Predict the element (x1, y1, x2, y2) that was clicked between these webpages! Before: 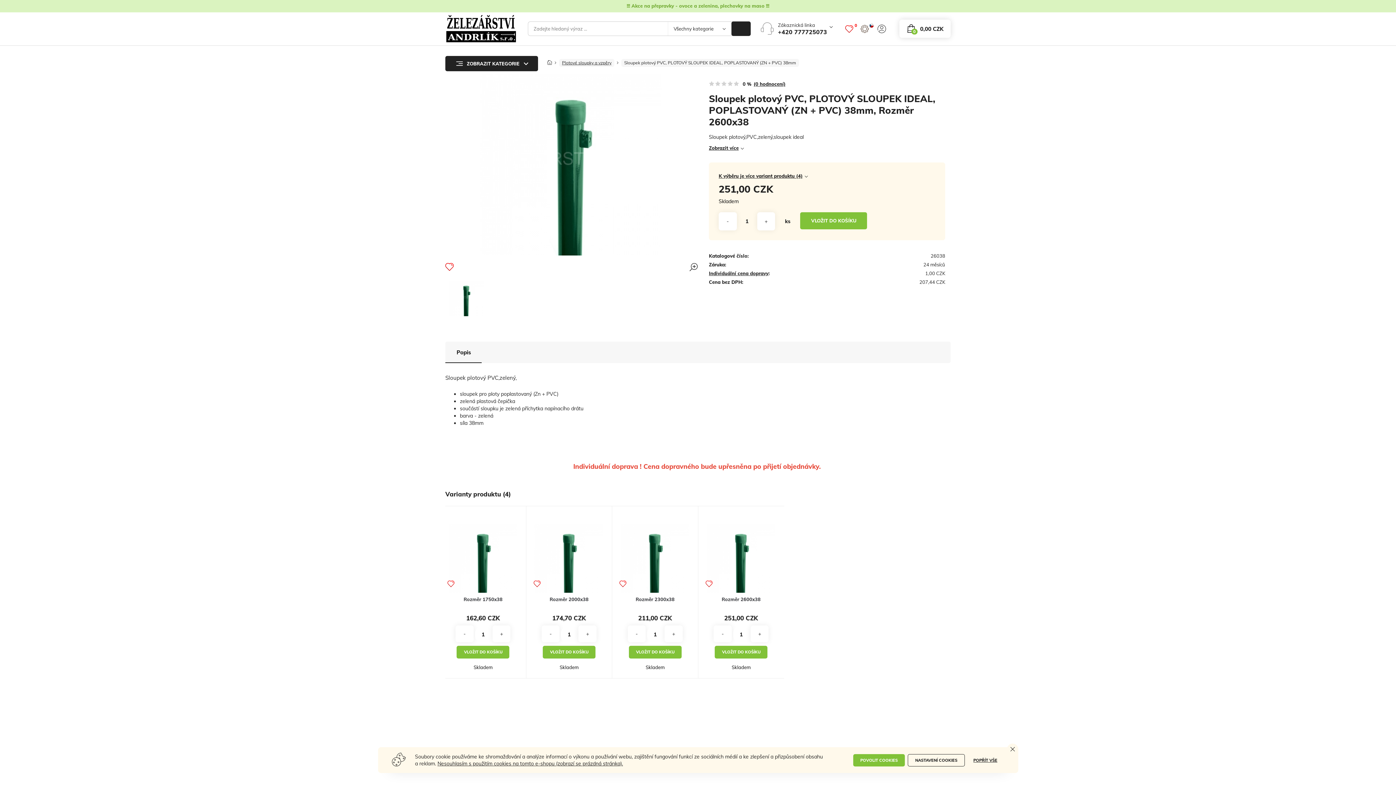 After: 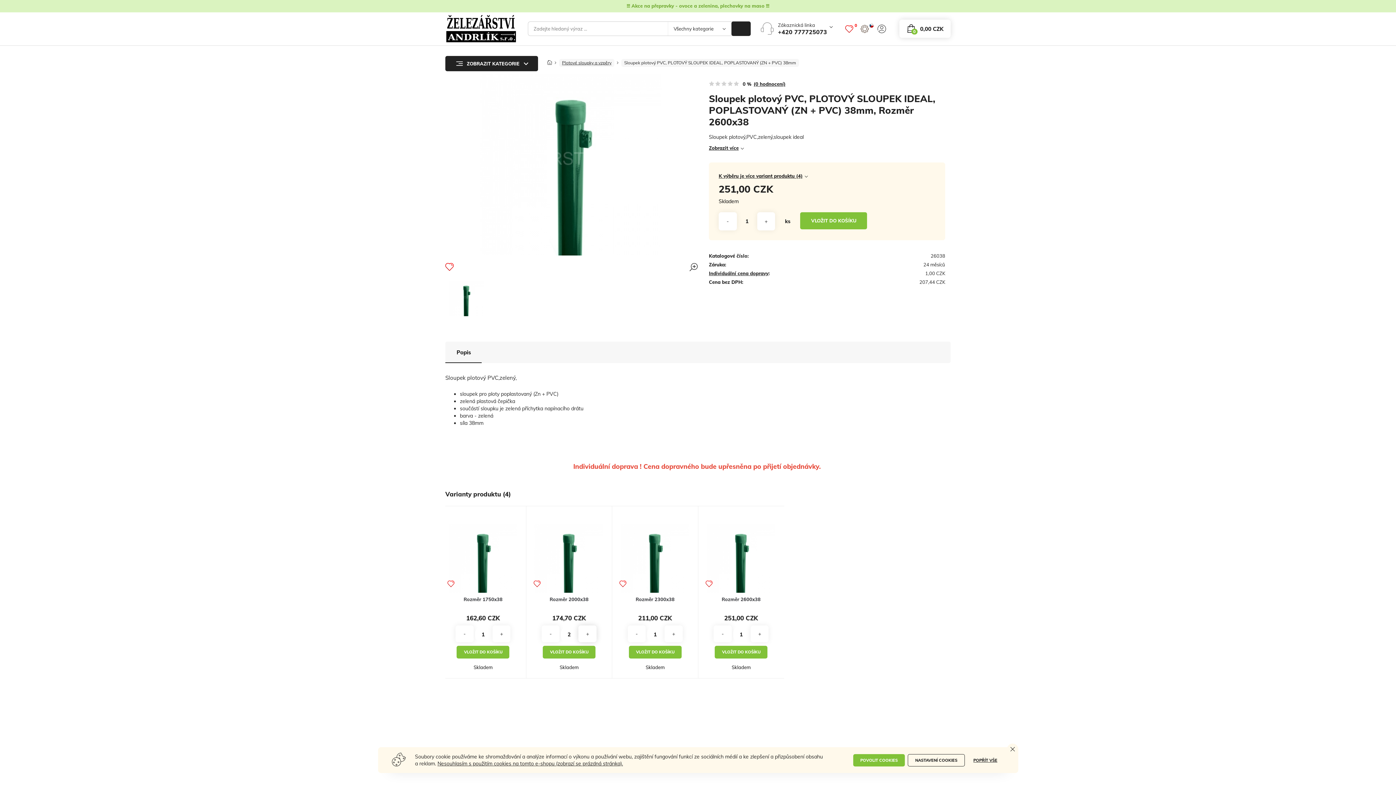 Action: label: + bbox: (578, 625, 596, 642)